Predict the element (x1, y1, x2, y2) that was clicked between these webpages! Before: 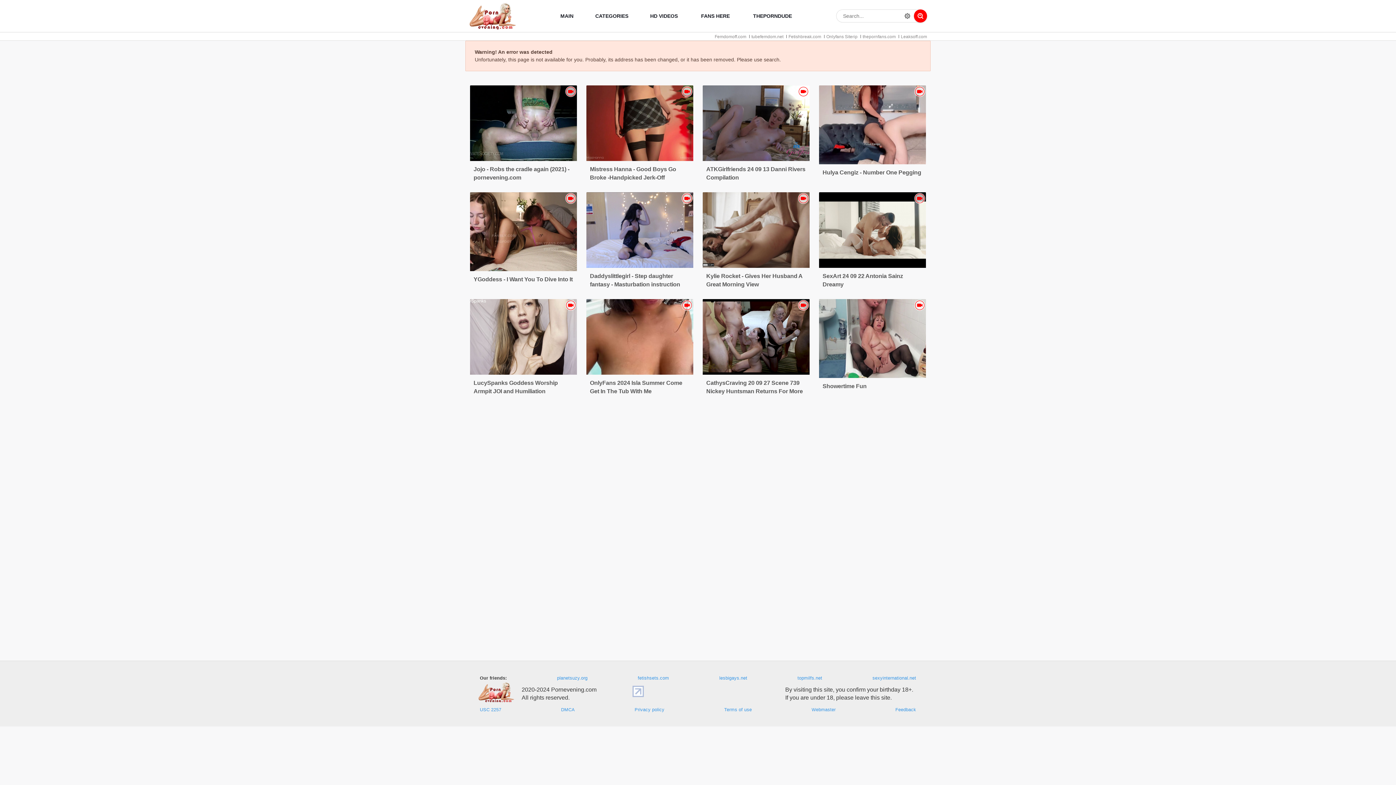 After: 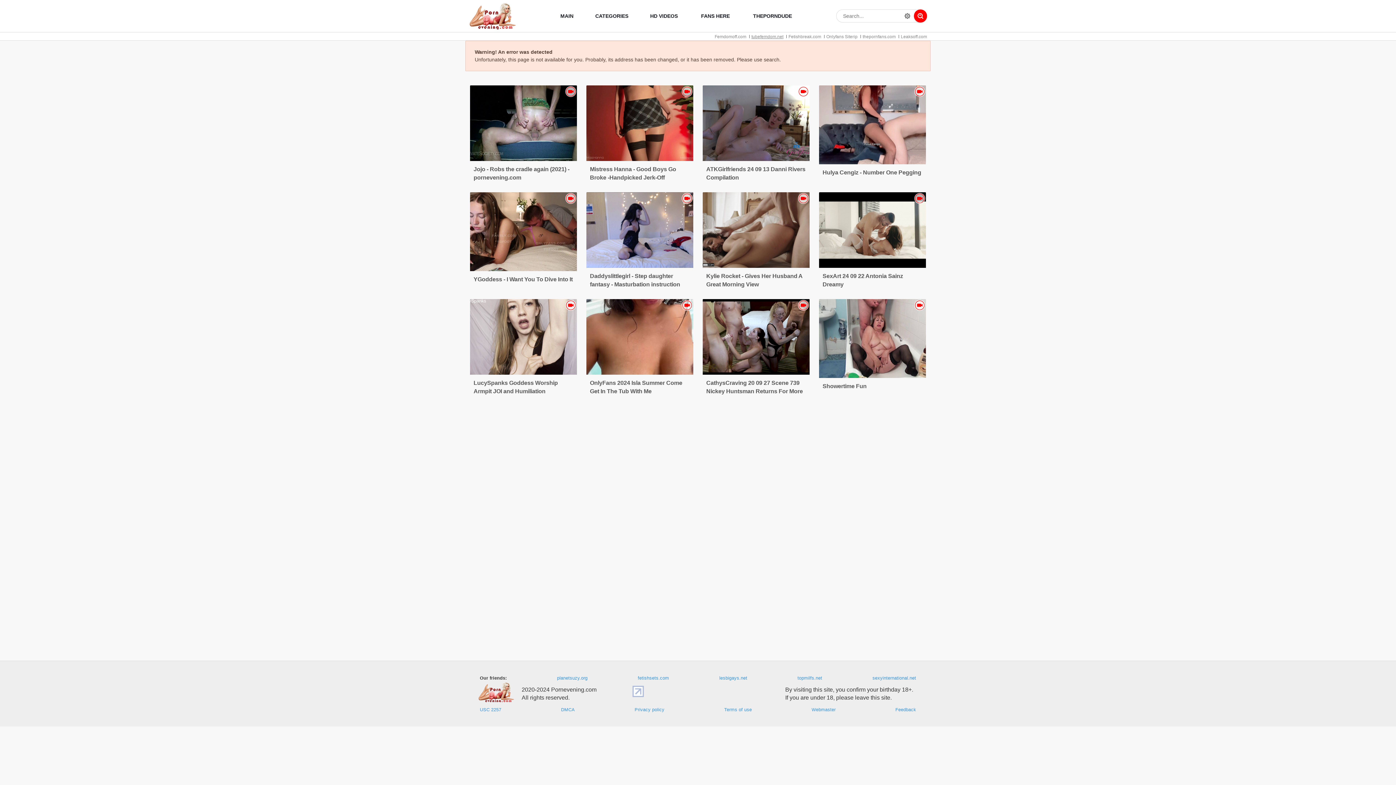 Action: bbox: (748, 34, 783, 39) label: tubefemdom.net